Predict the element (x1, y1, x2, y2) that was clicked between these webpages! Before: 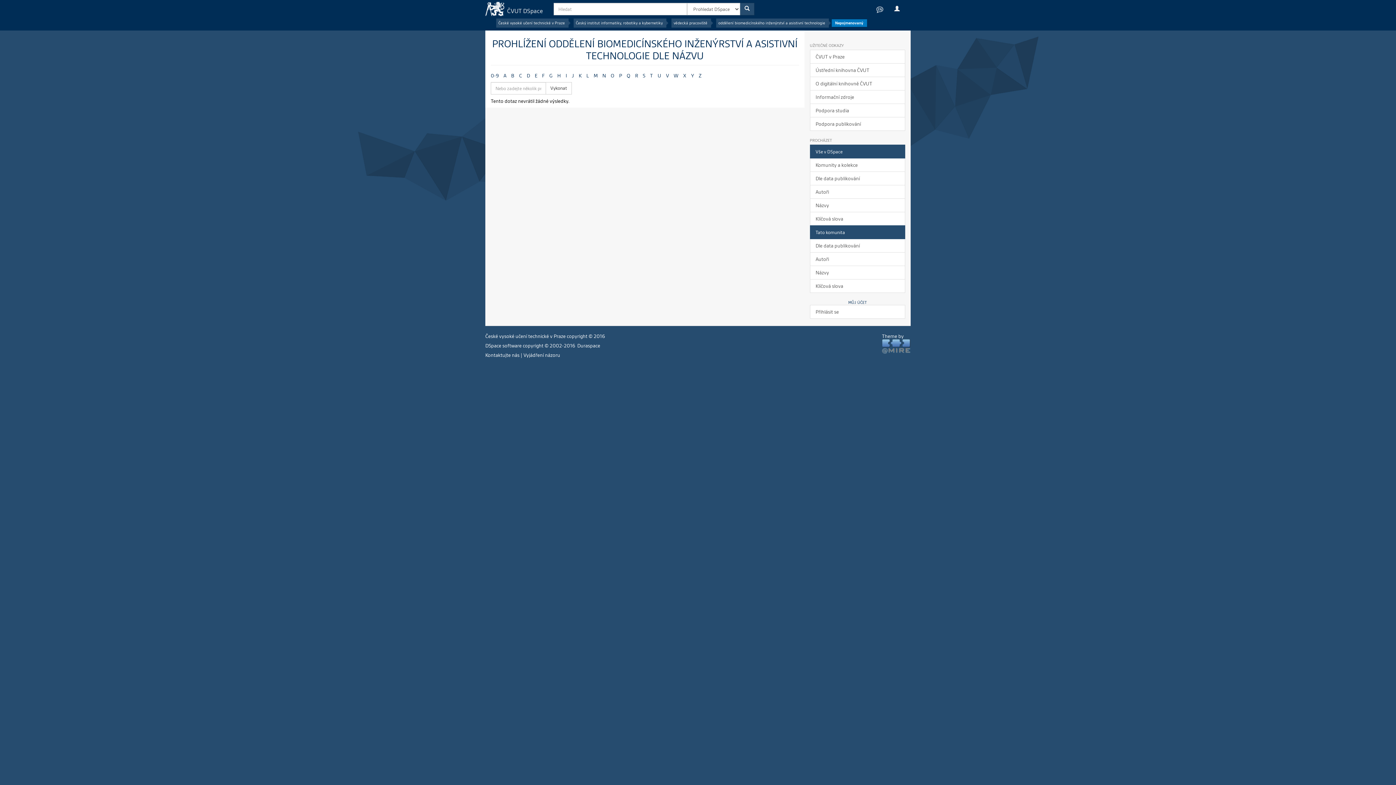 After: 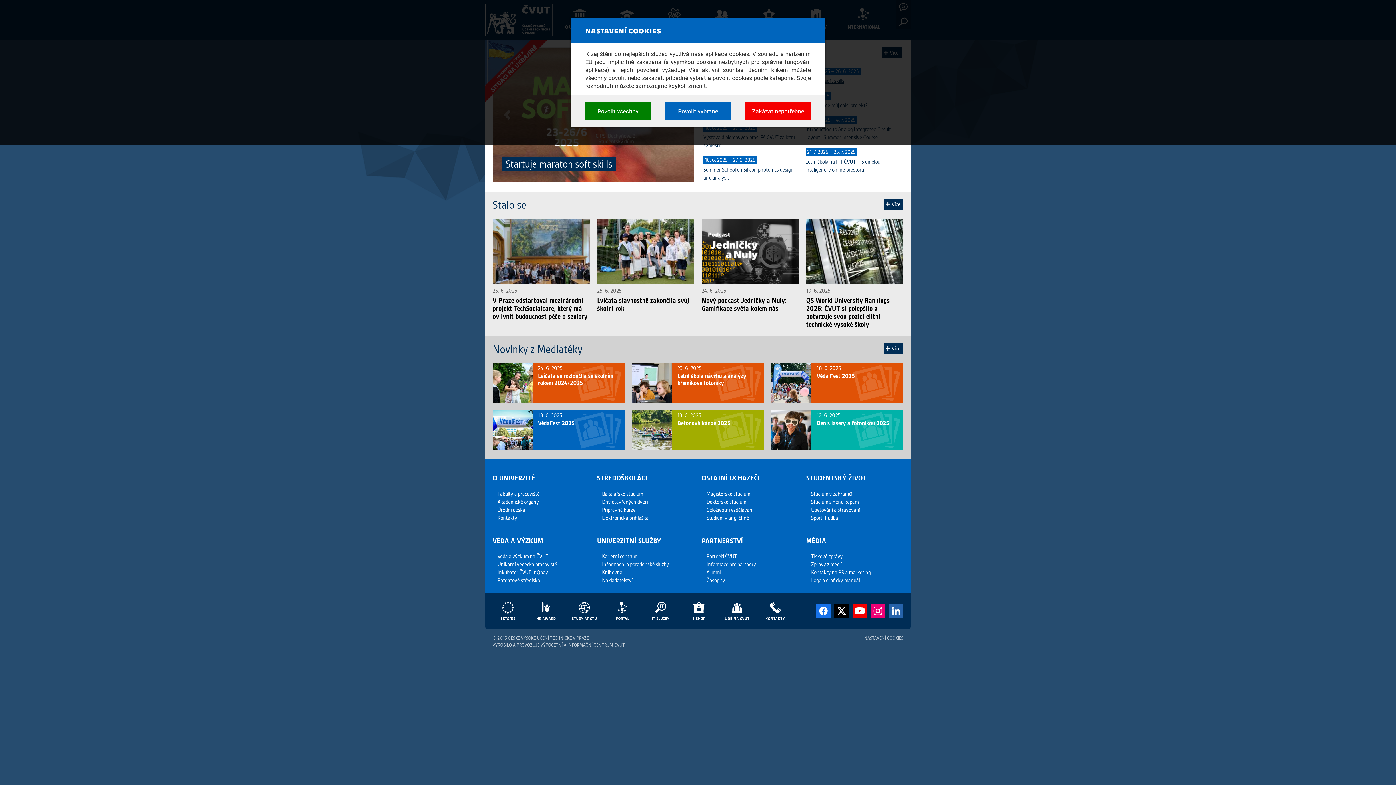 Action: label: ČVUT v Praze bbox: (810, 49, 905, 63)